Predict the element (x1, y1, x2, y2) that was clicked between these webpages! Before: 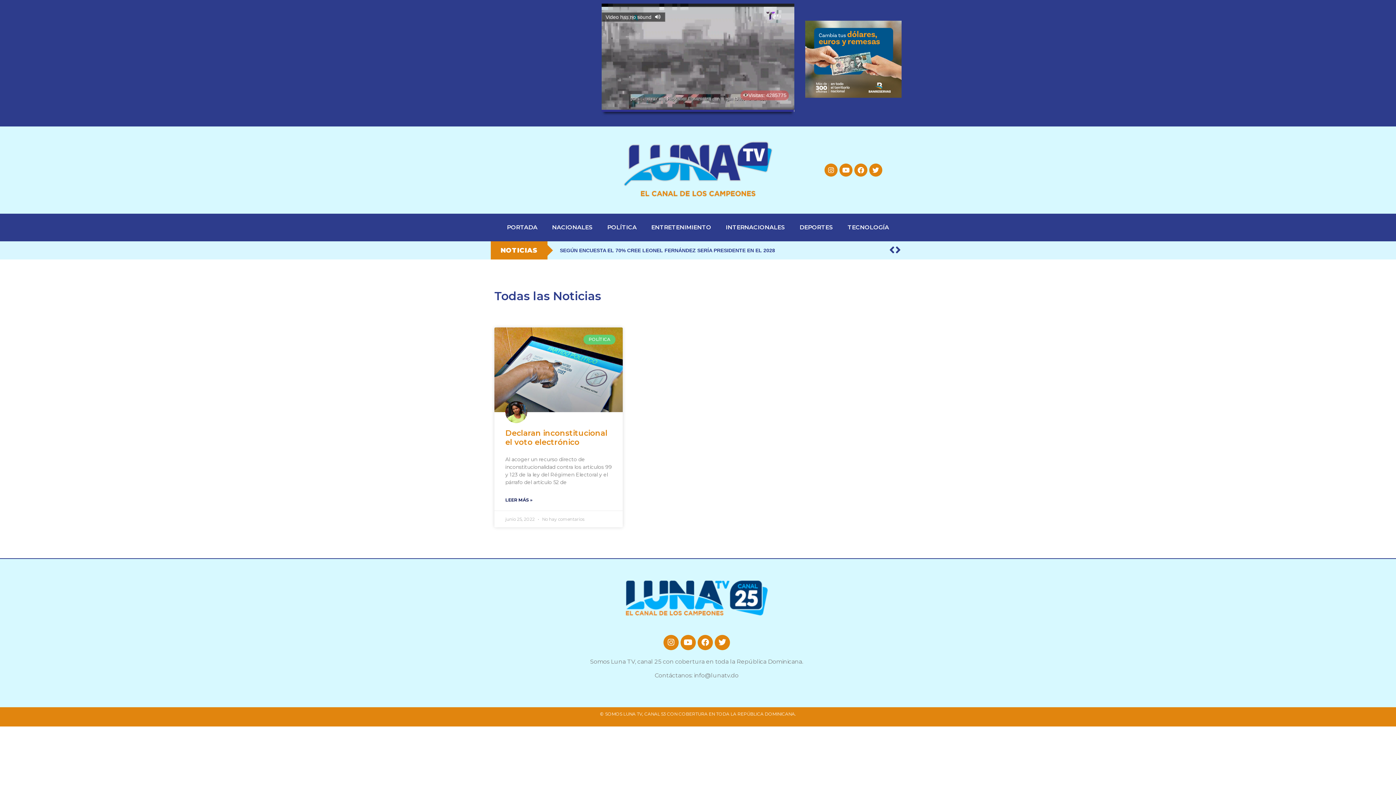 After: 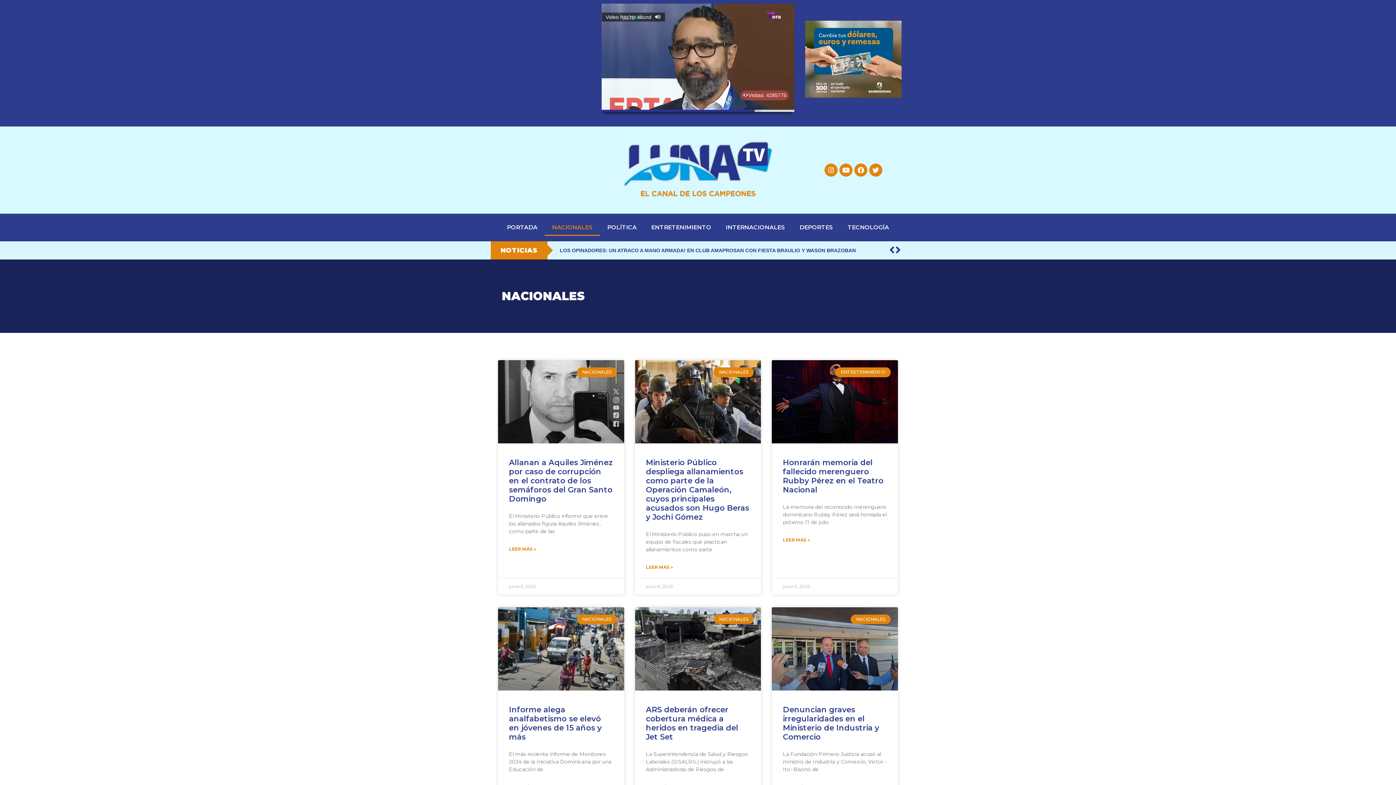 Action: label: NACIONALES bbox: (544, 219, 600, 236)